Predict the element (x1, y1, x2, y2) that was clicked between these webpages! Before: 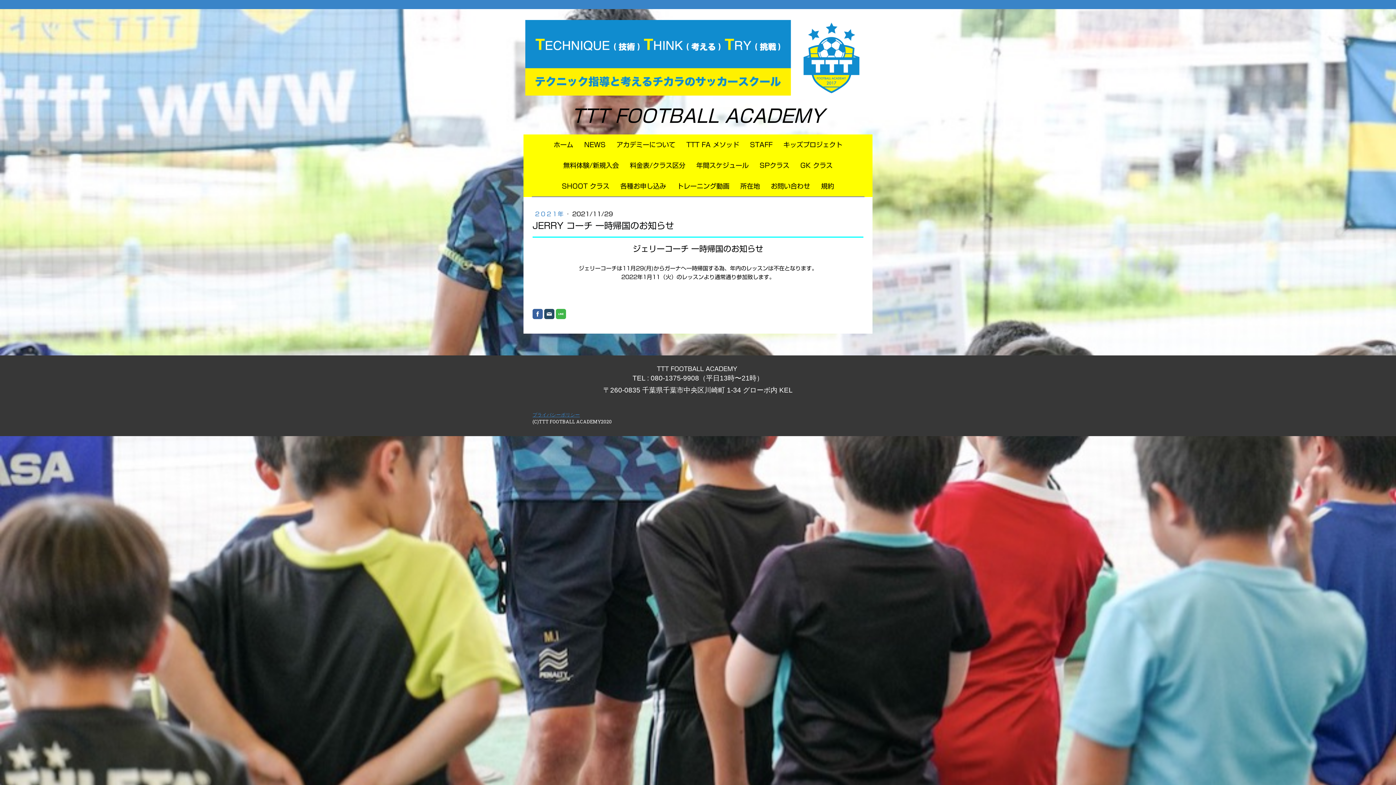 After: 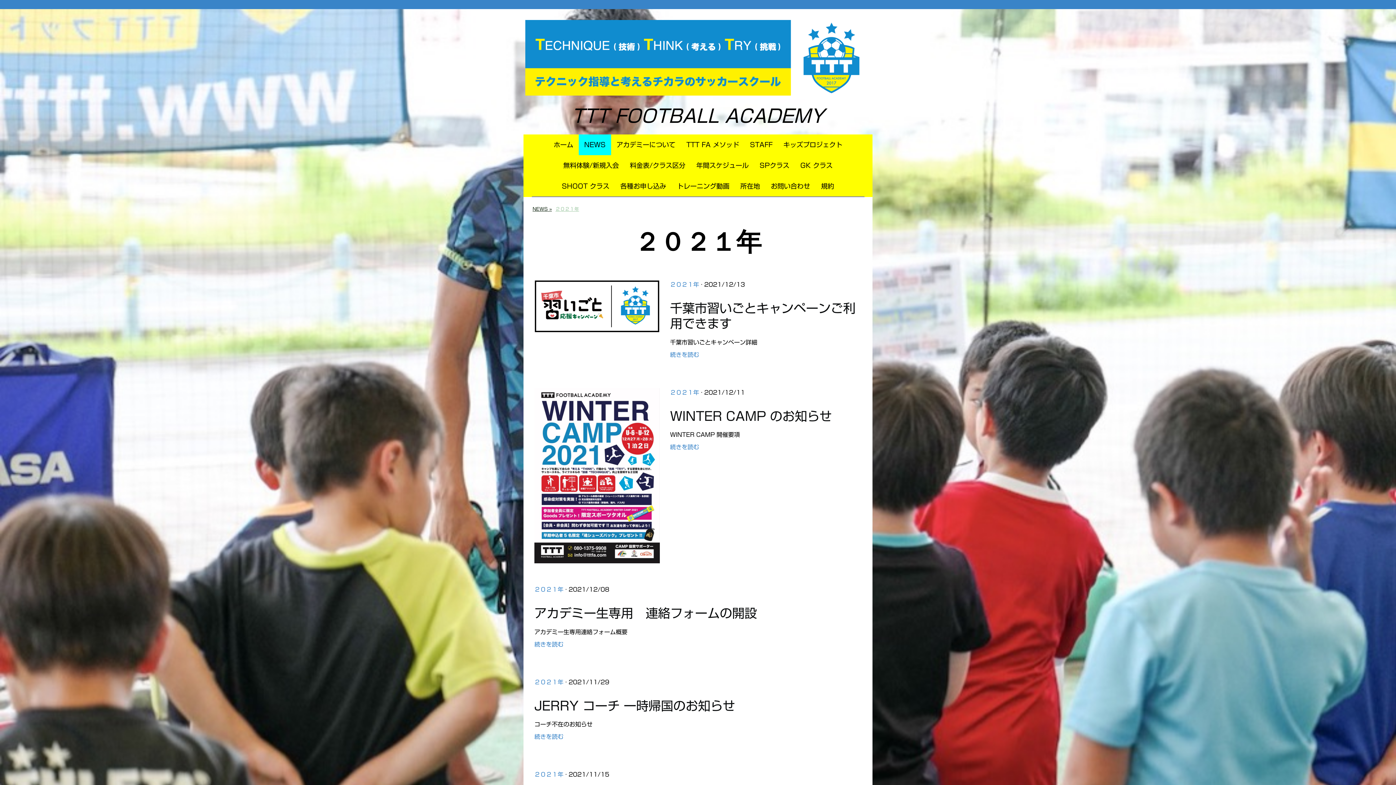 Action: label: ２０２１年  bbox: (534, 211, 565, 217)